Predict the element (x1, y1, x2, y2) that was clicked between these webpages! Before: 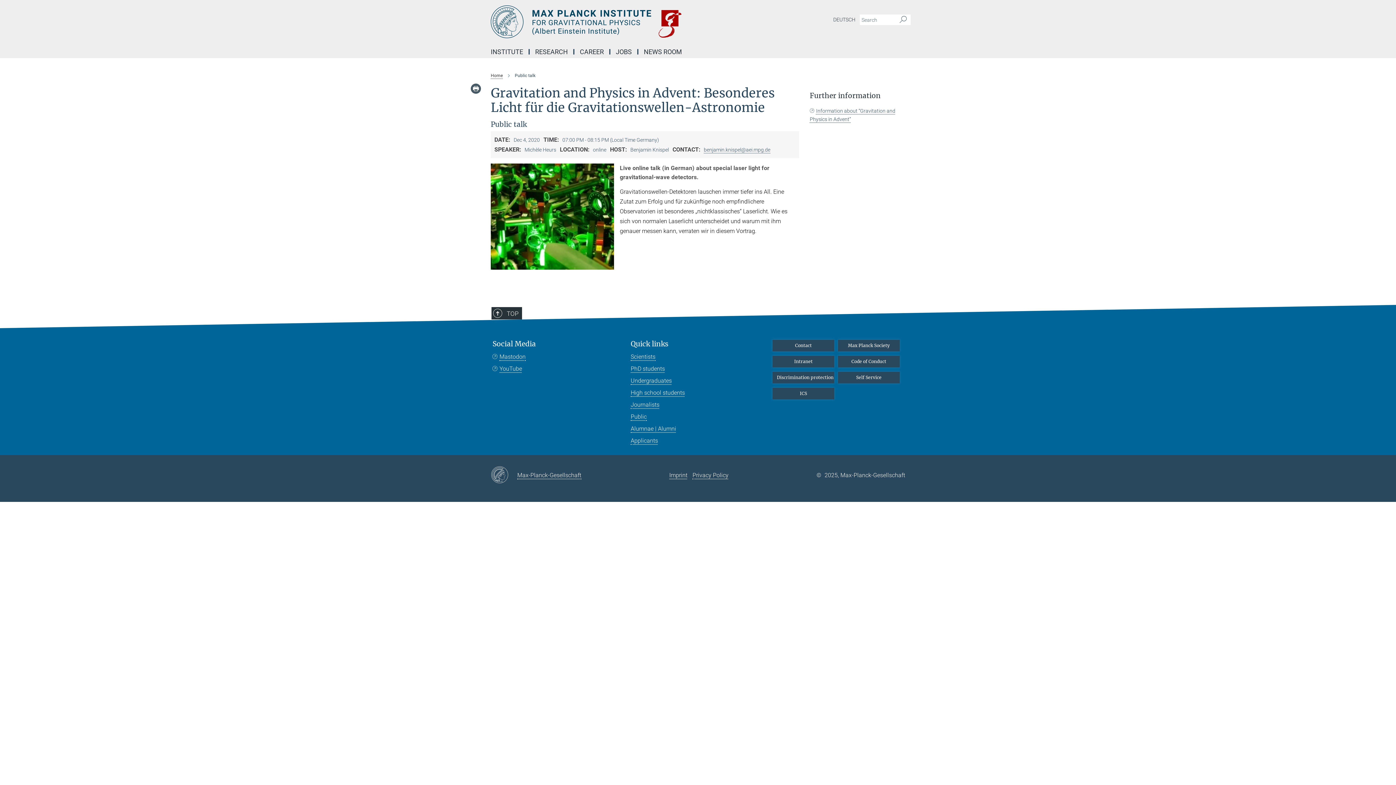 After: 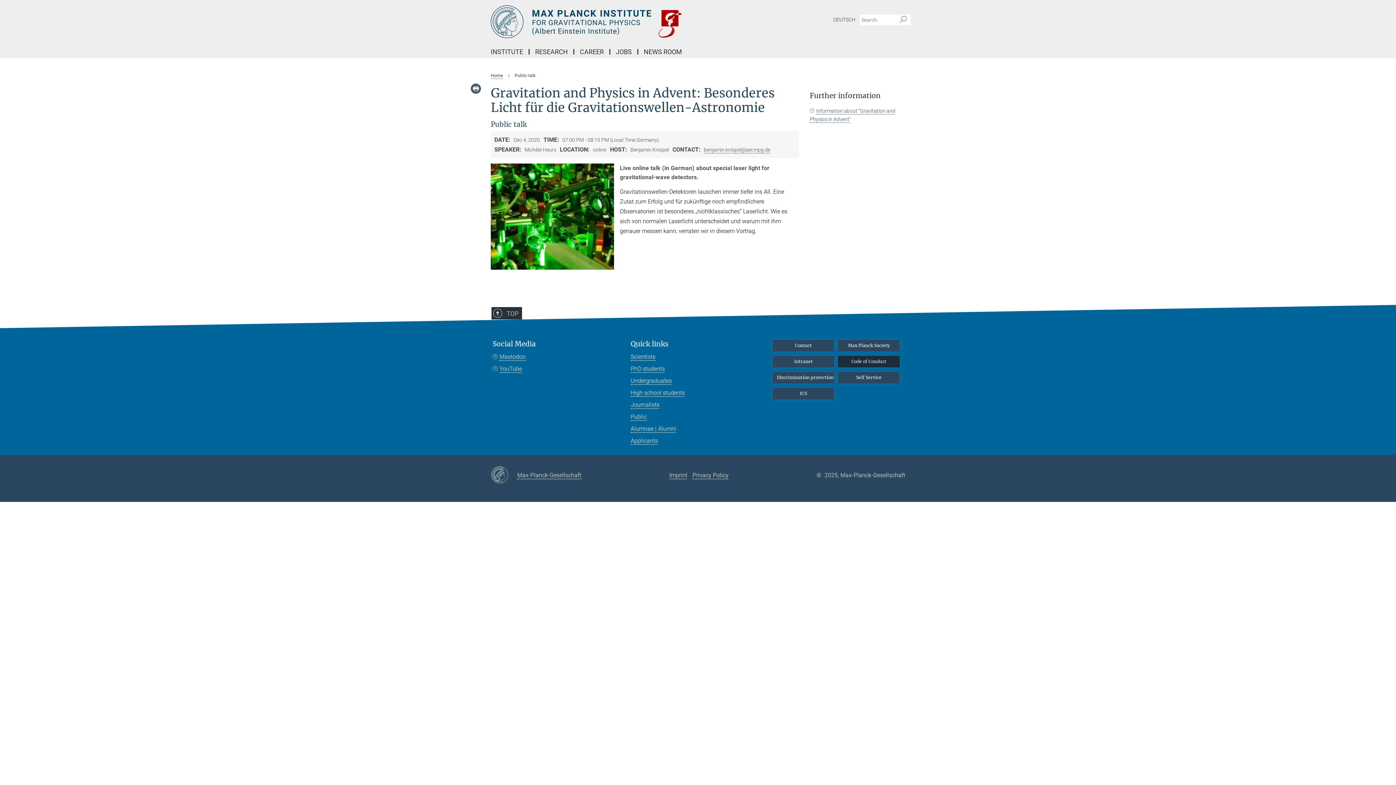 Action: label: Code of Conduct bbox: (838, 355, 900, 367)